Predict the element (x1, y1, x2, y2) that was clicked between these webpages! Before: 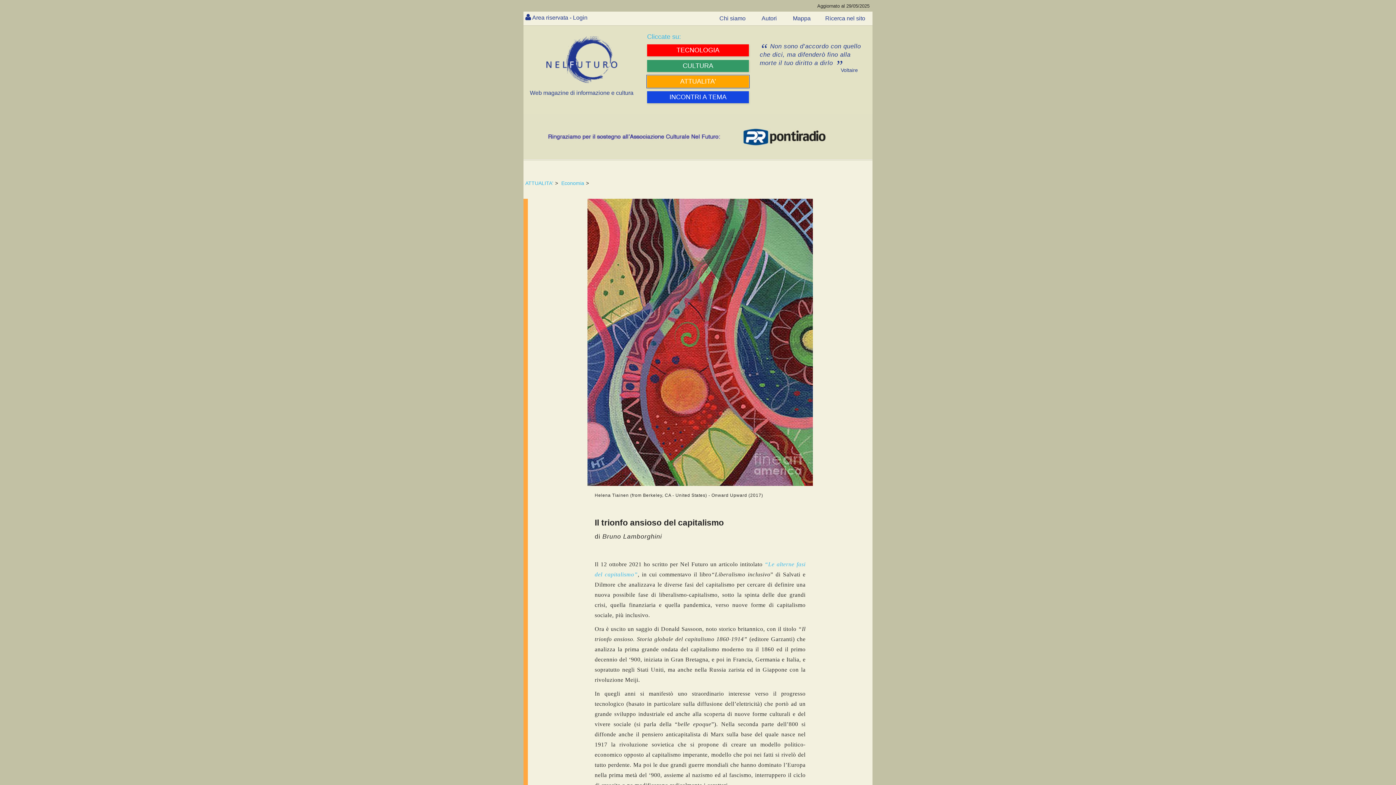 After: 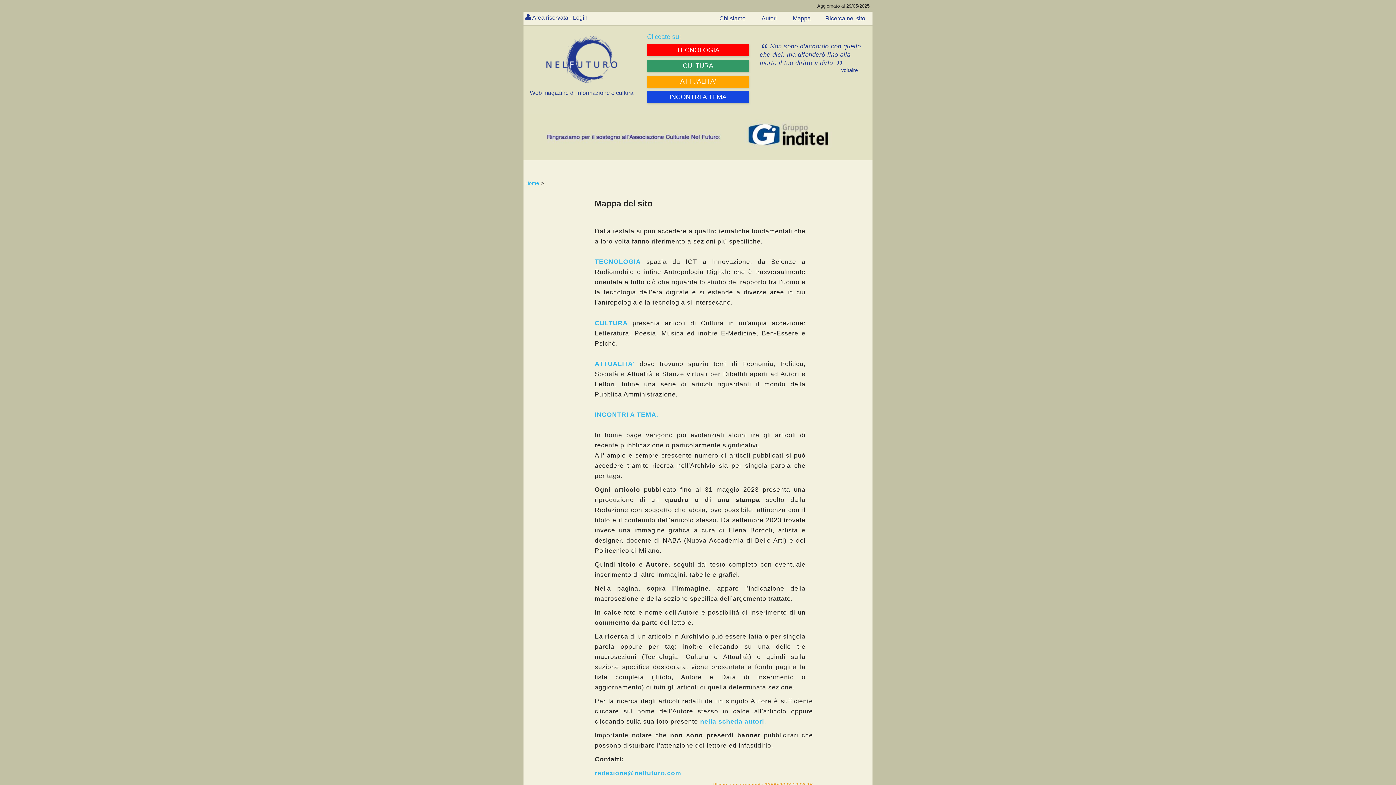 Action: label: Mappa bbox: (789, 11, 814, 25)